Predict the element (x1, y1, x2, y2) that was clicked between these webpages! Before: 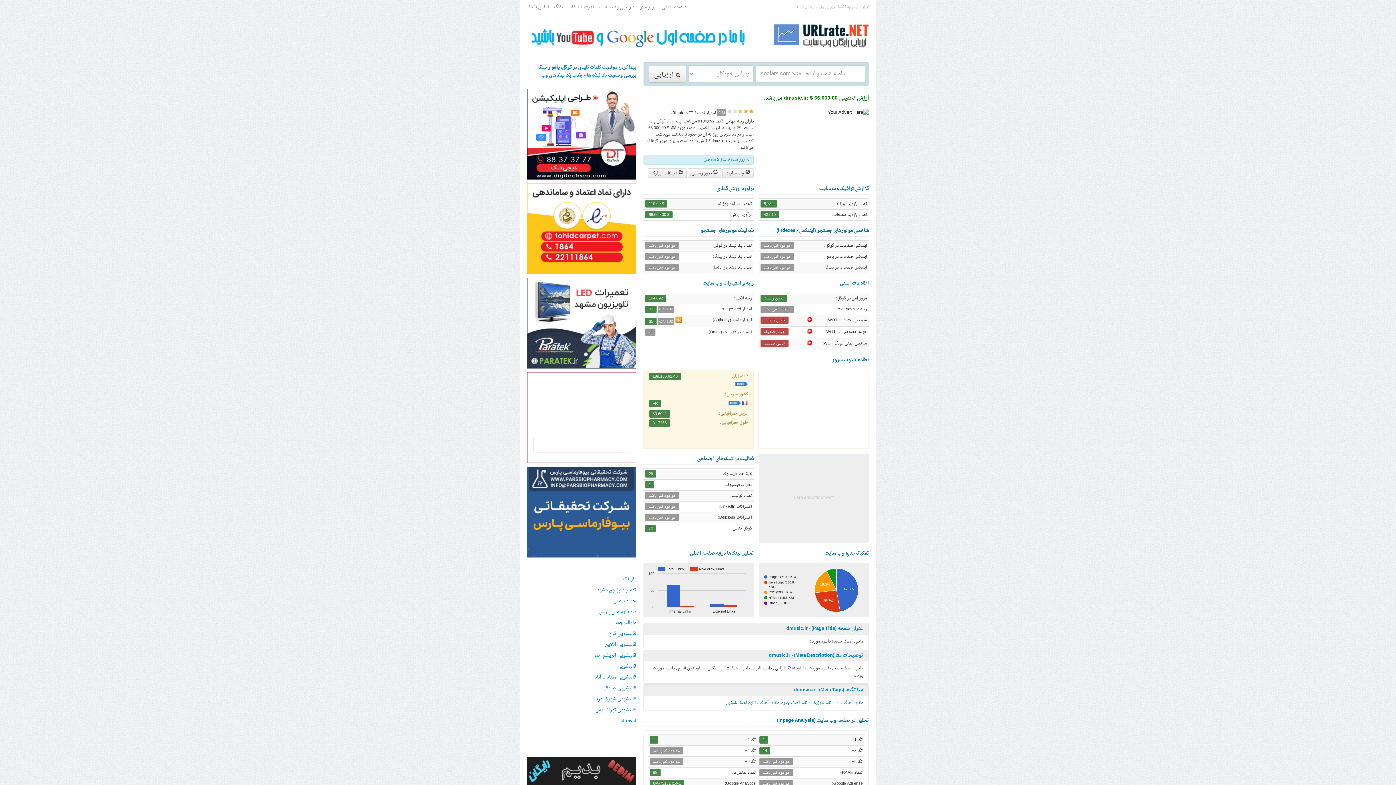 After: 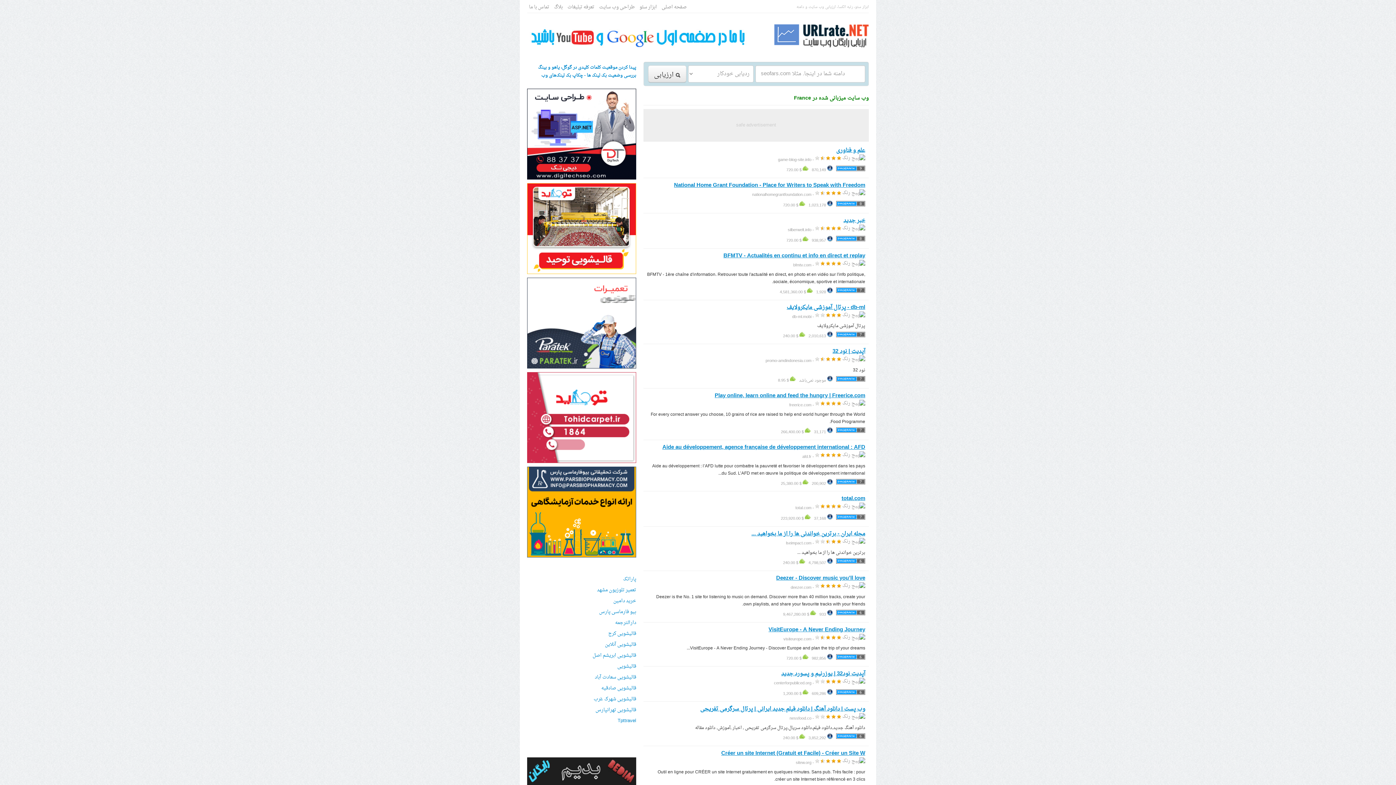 Action: bbox: (728, 401, 741, 408)